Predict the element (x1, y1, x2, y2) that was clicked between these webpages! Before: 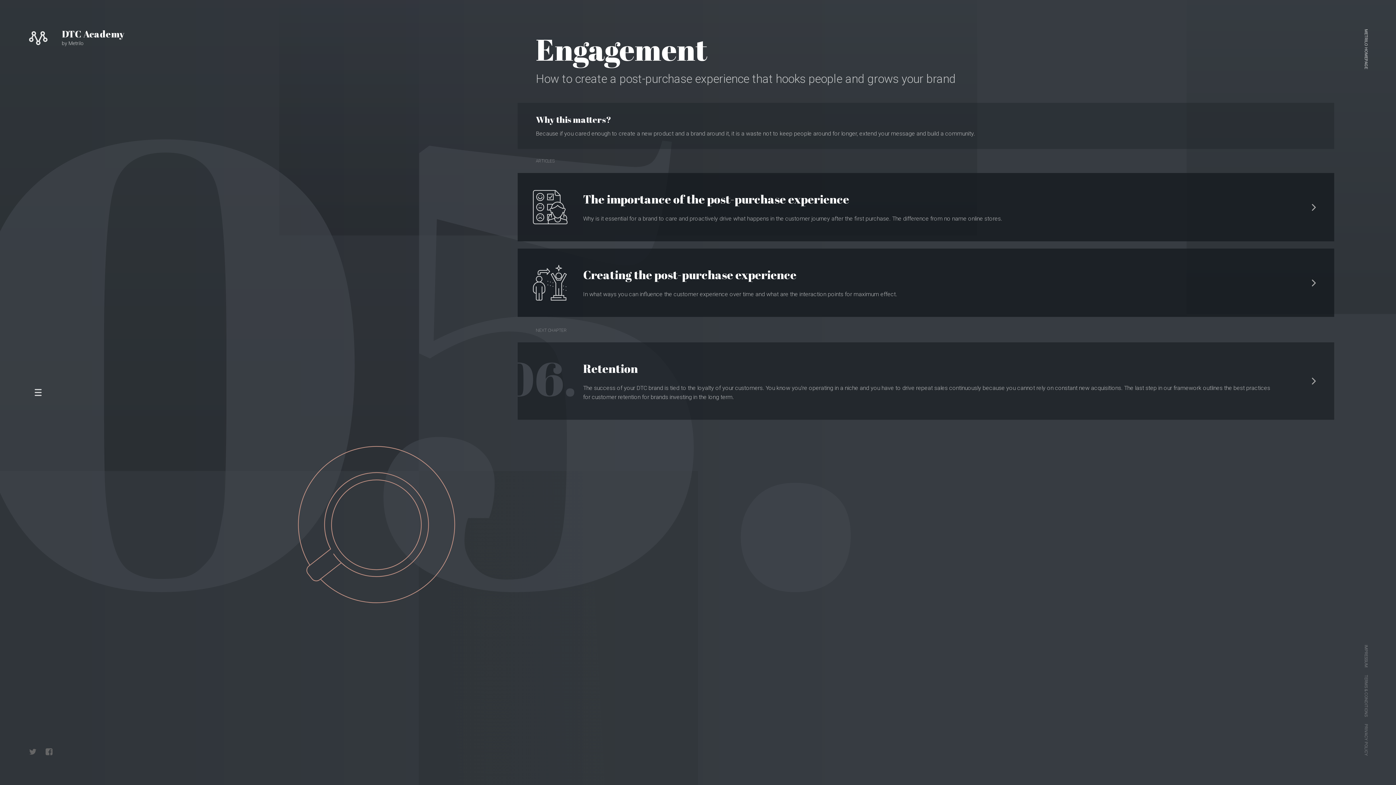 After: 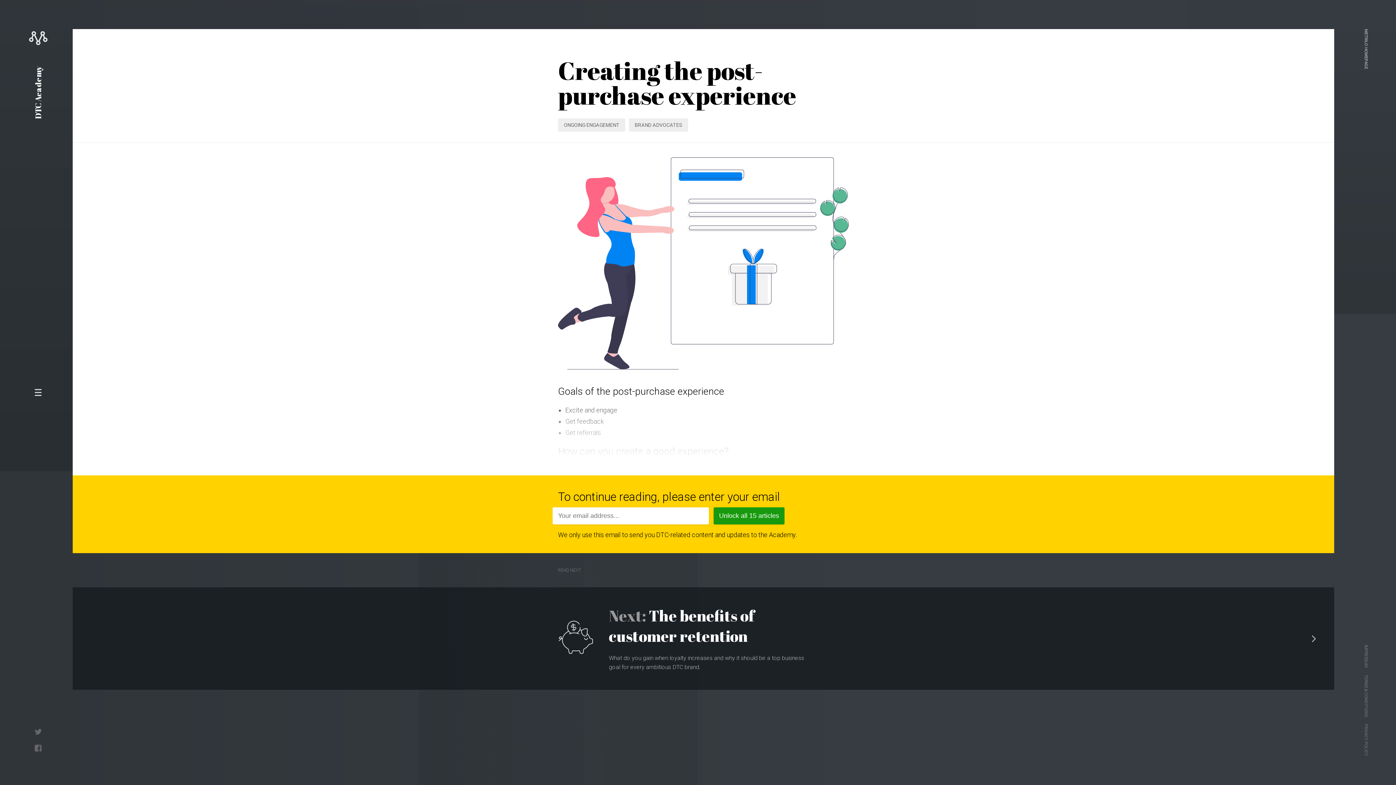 Action: bbox: (517, 248, 1334, 317) label: Creating the post-purchase experience

In what ways you can influence the customer experience over time and what are the interaction points for maximum effect.